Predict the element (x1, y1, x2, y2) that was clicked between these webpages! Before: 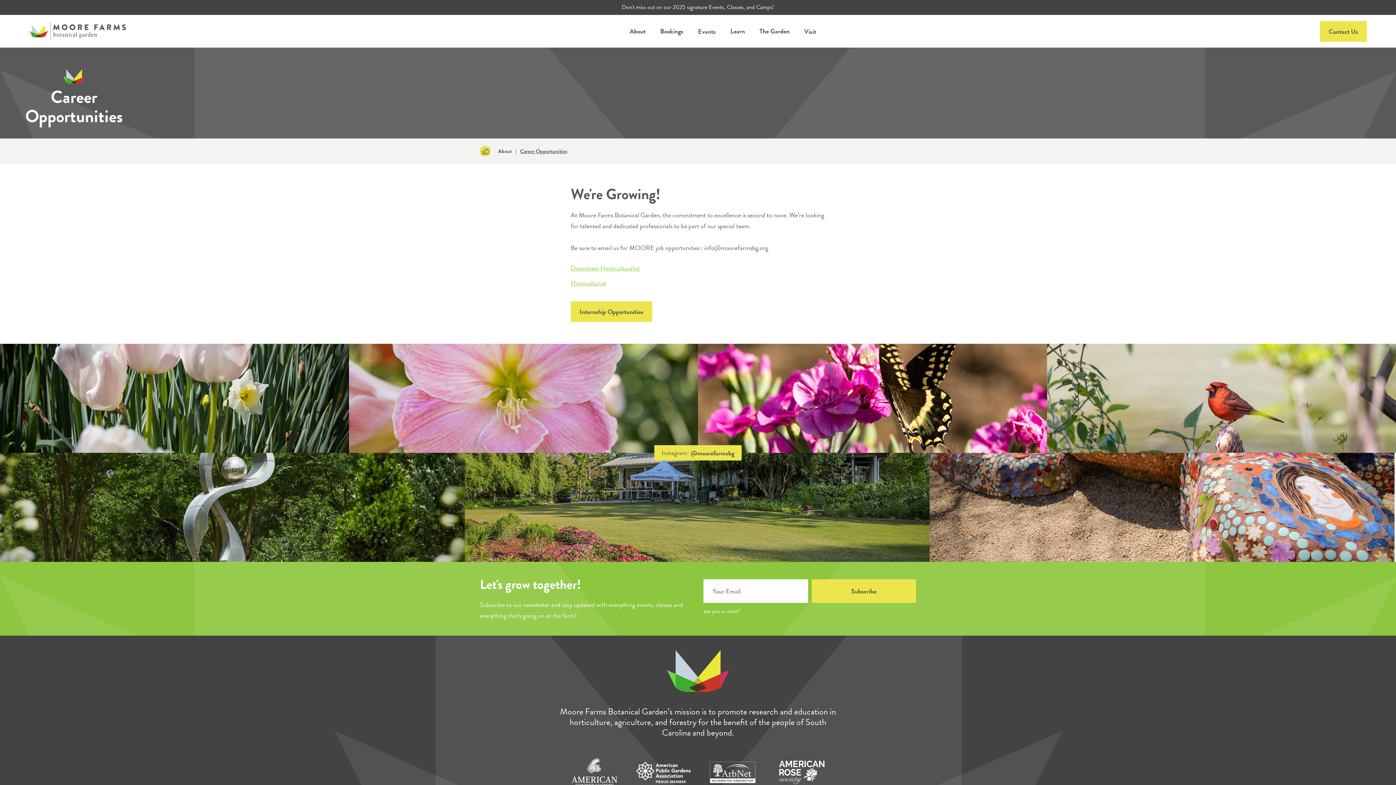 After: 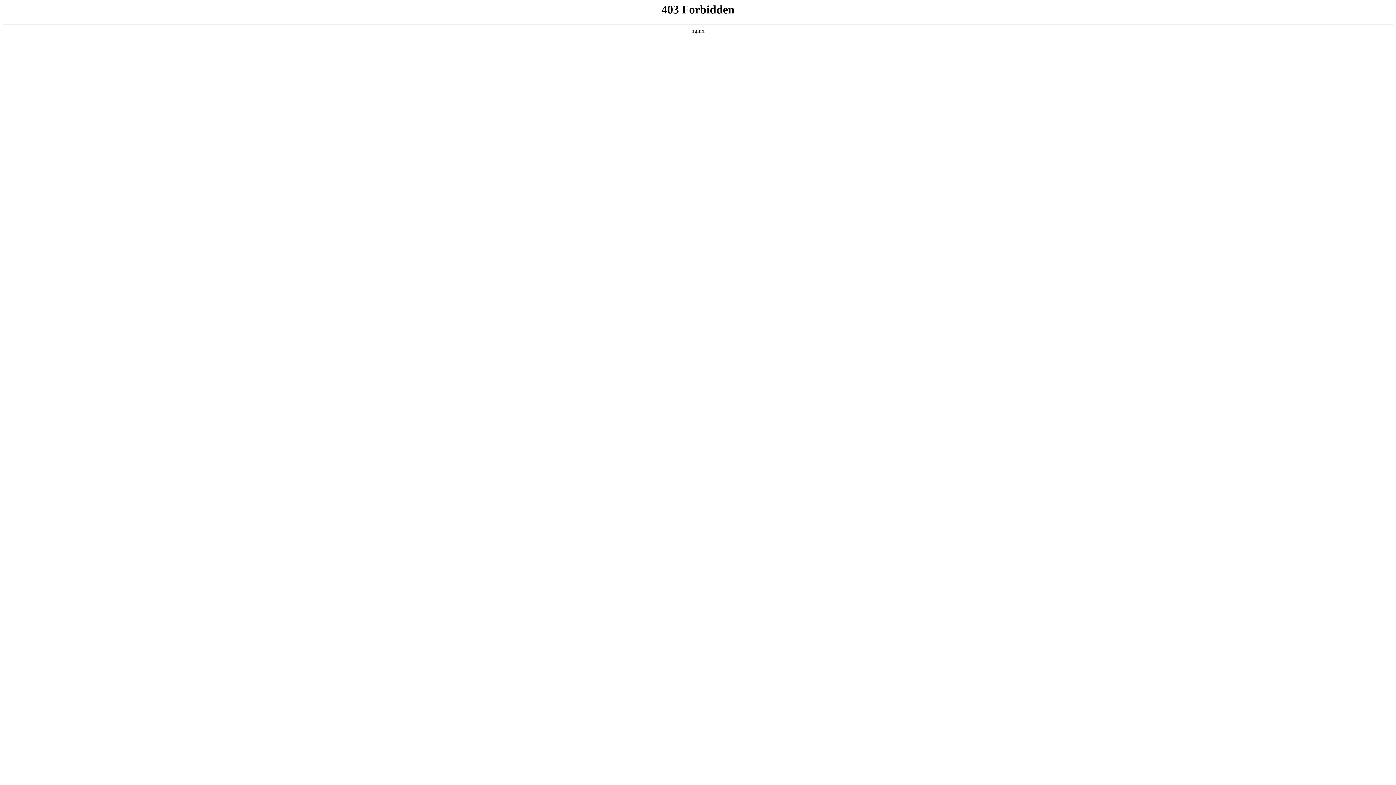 Action: bbox: (632, 745, 695, 800)